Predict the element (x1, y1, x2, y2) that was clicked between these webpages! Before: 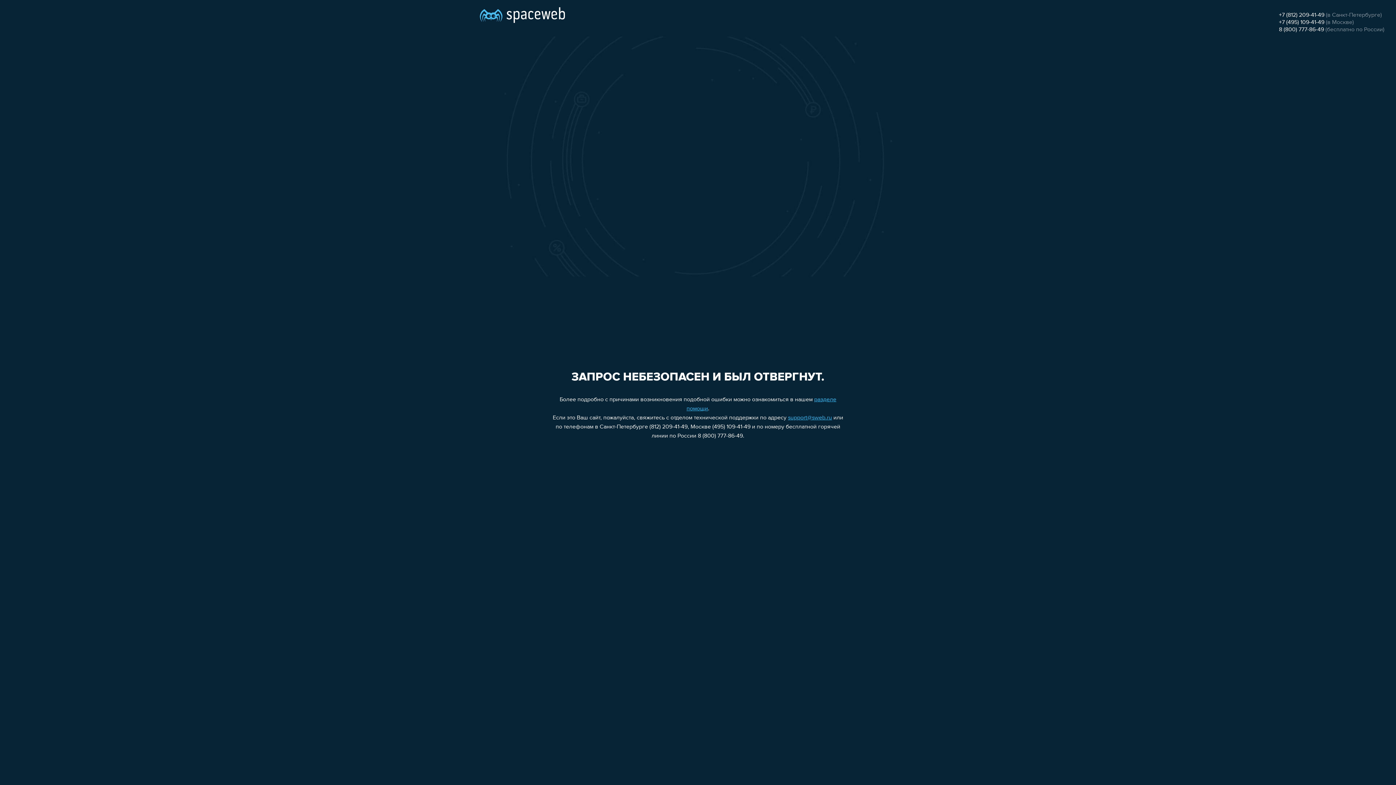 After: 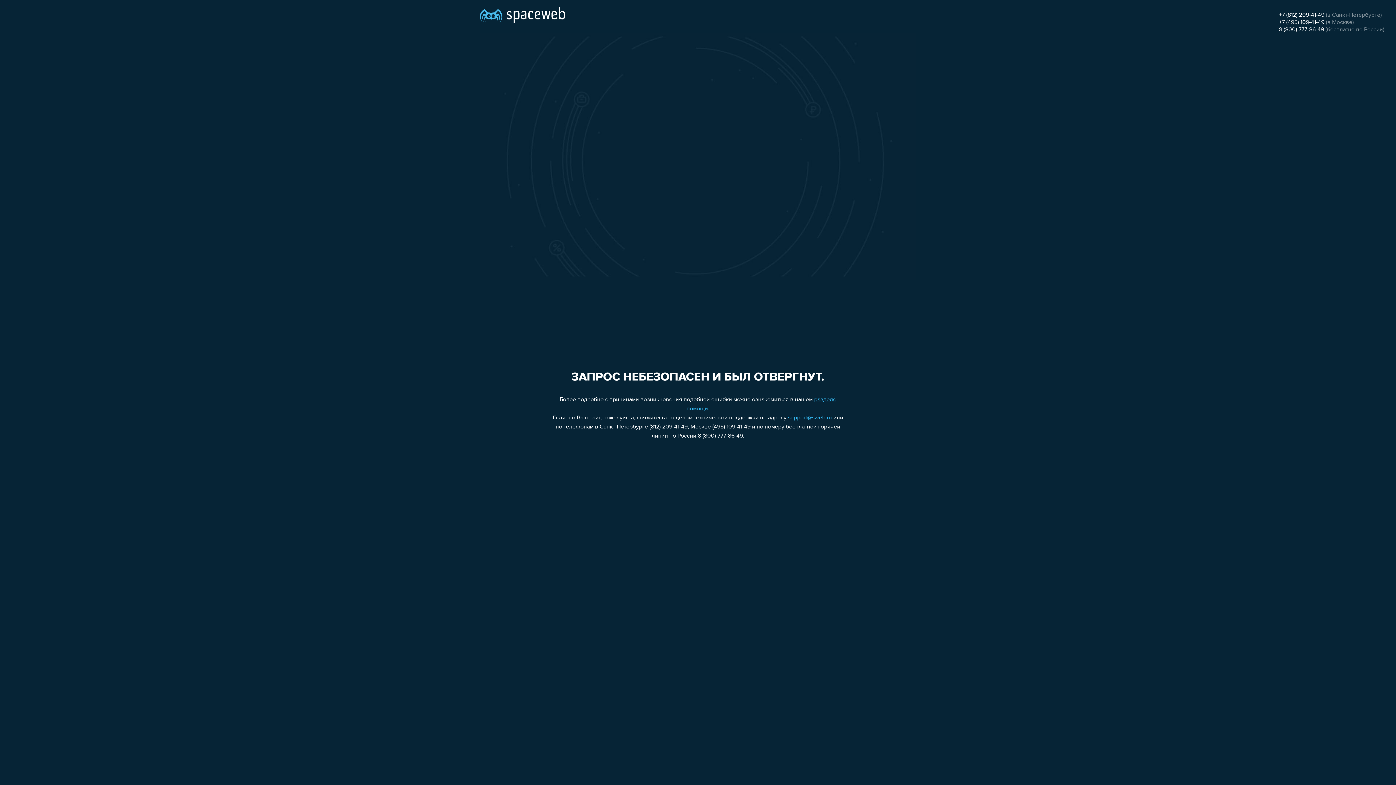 Action: bbox: (788, 415, 832, 421) label: support@sweb.ru